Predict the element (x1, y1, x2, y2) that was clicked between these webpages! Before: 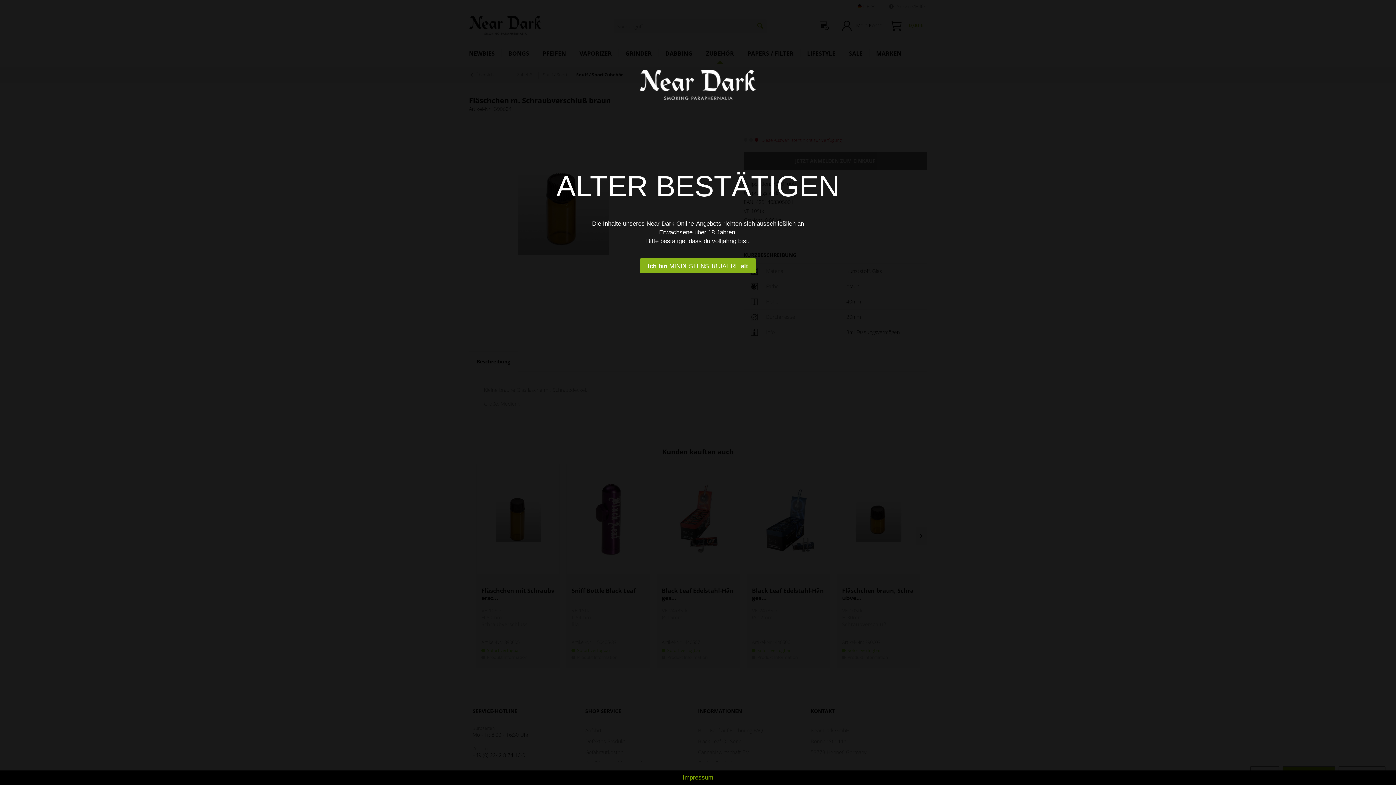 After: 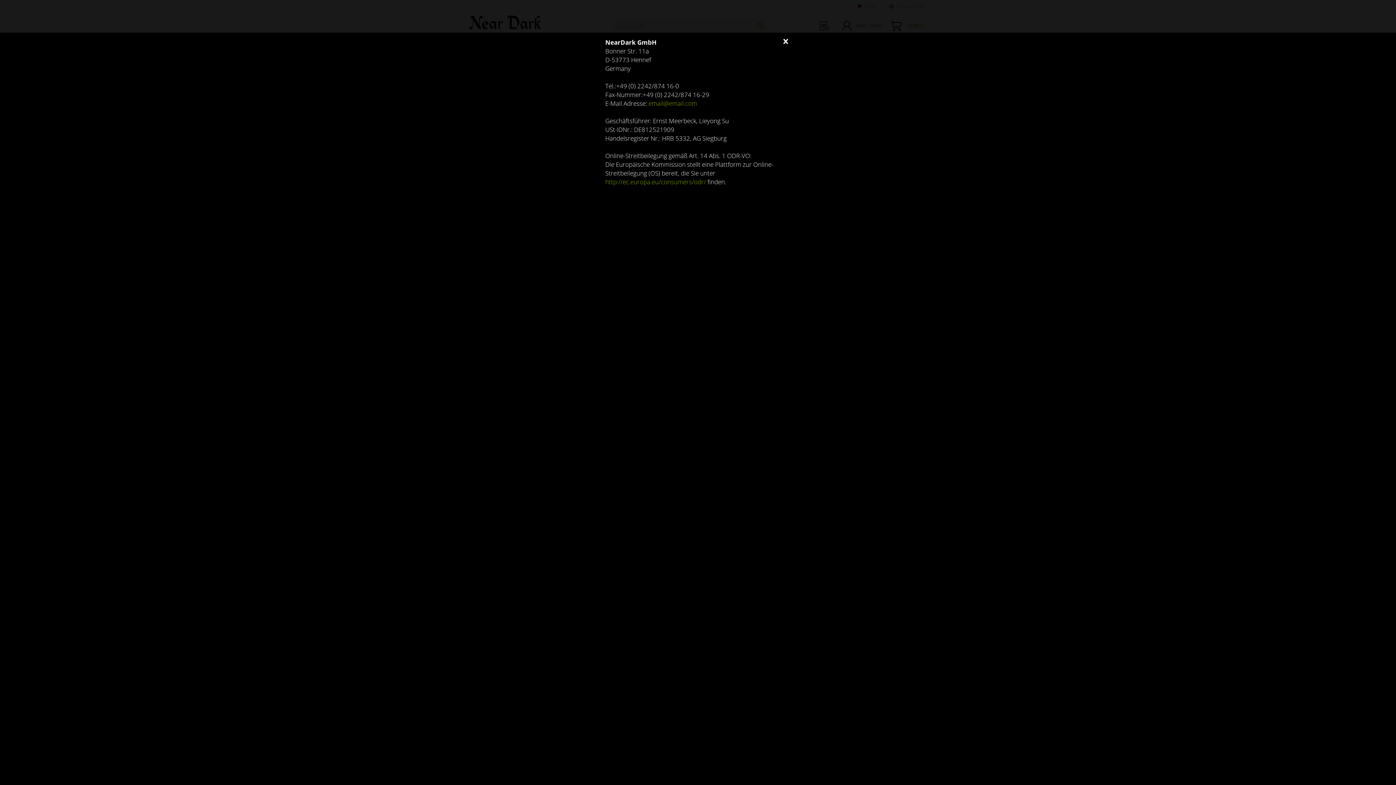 Action: label: Impressum bbox: (0, 774, 1396, 781)